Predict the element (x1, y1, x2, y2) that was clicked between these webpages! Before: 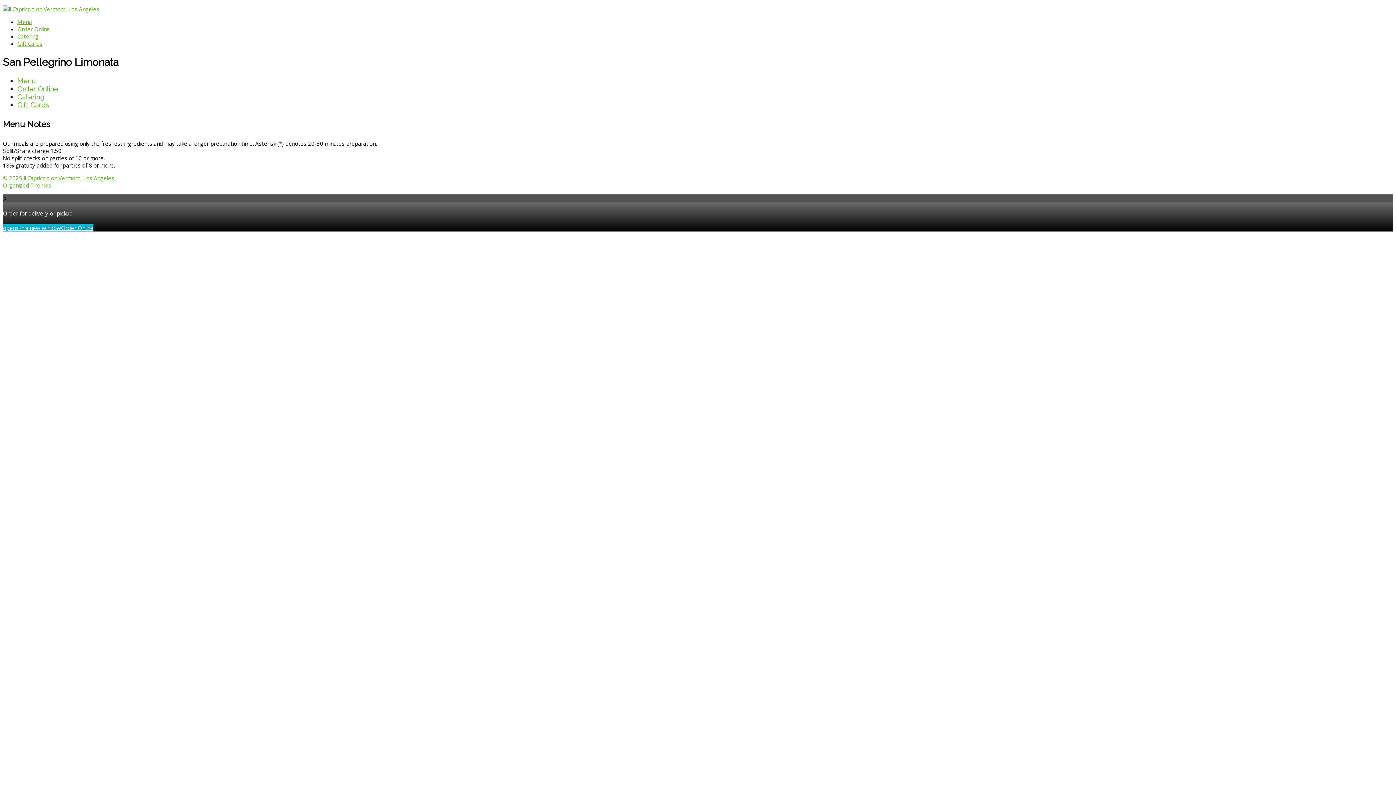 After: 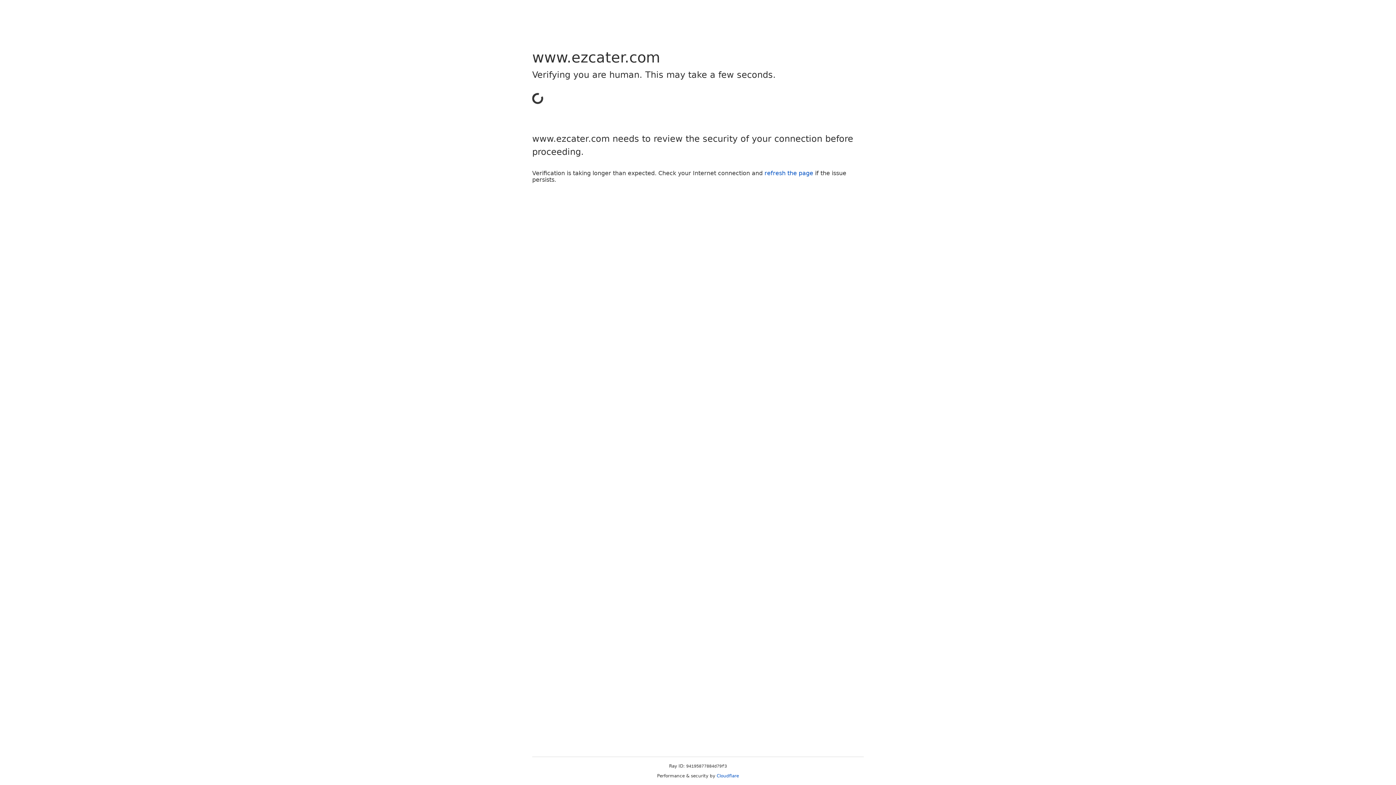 Action: bbox: (17, 92, 44, 100) label: Catering